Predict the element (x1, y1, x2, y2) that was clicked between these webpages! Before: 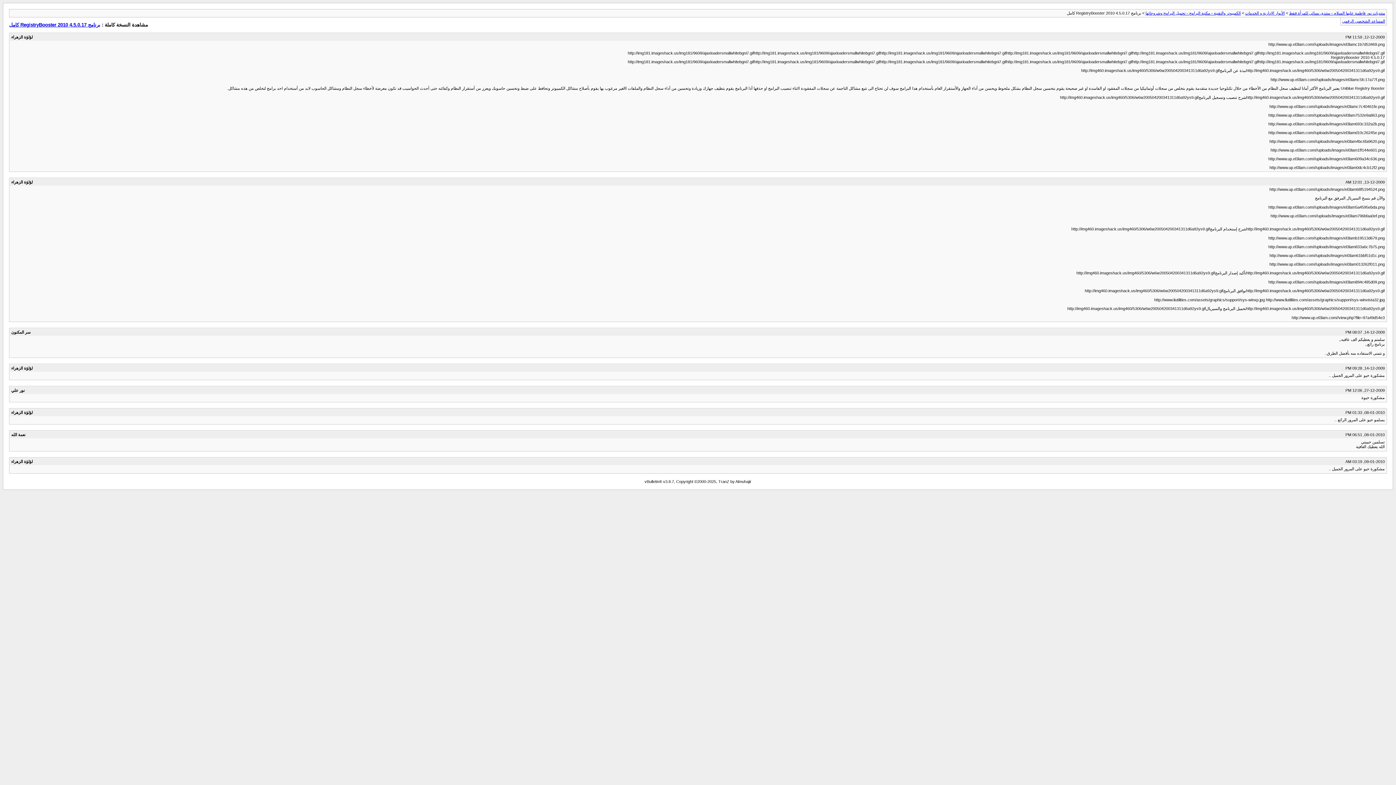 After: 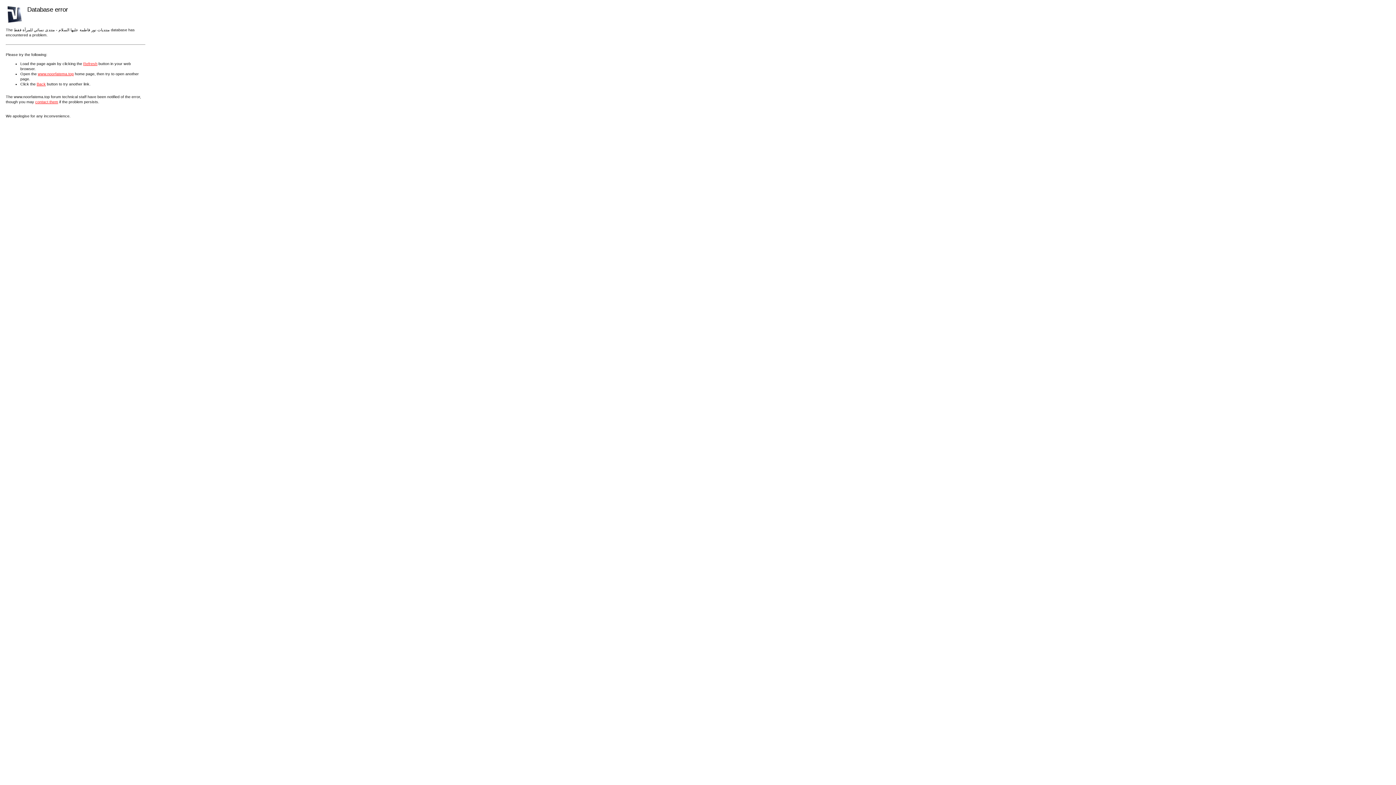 Action: bbox: (1289, 10, 1385, 15) label: منتديات نور فاطمة عليها السلام - منتدى نسائي للمرأة فقط